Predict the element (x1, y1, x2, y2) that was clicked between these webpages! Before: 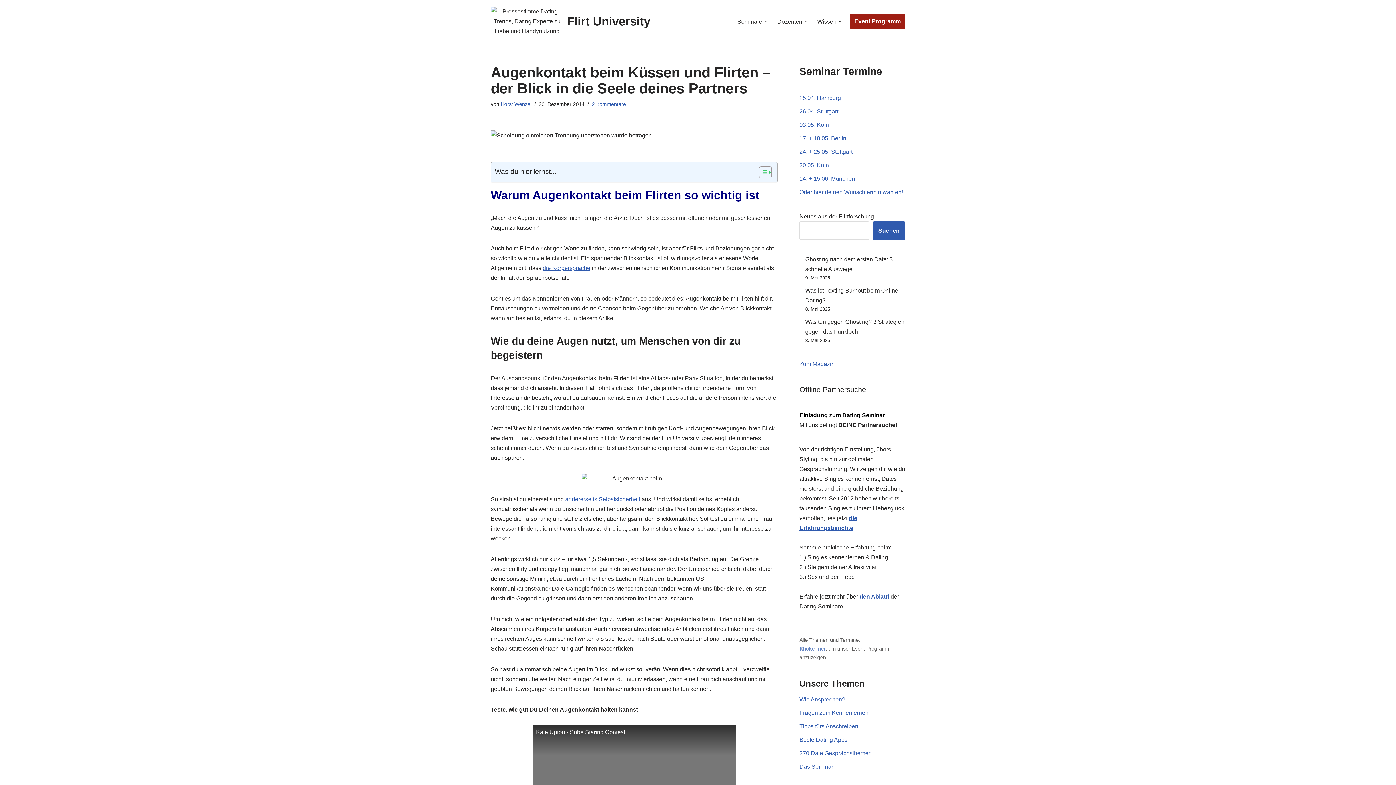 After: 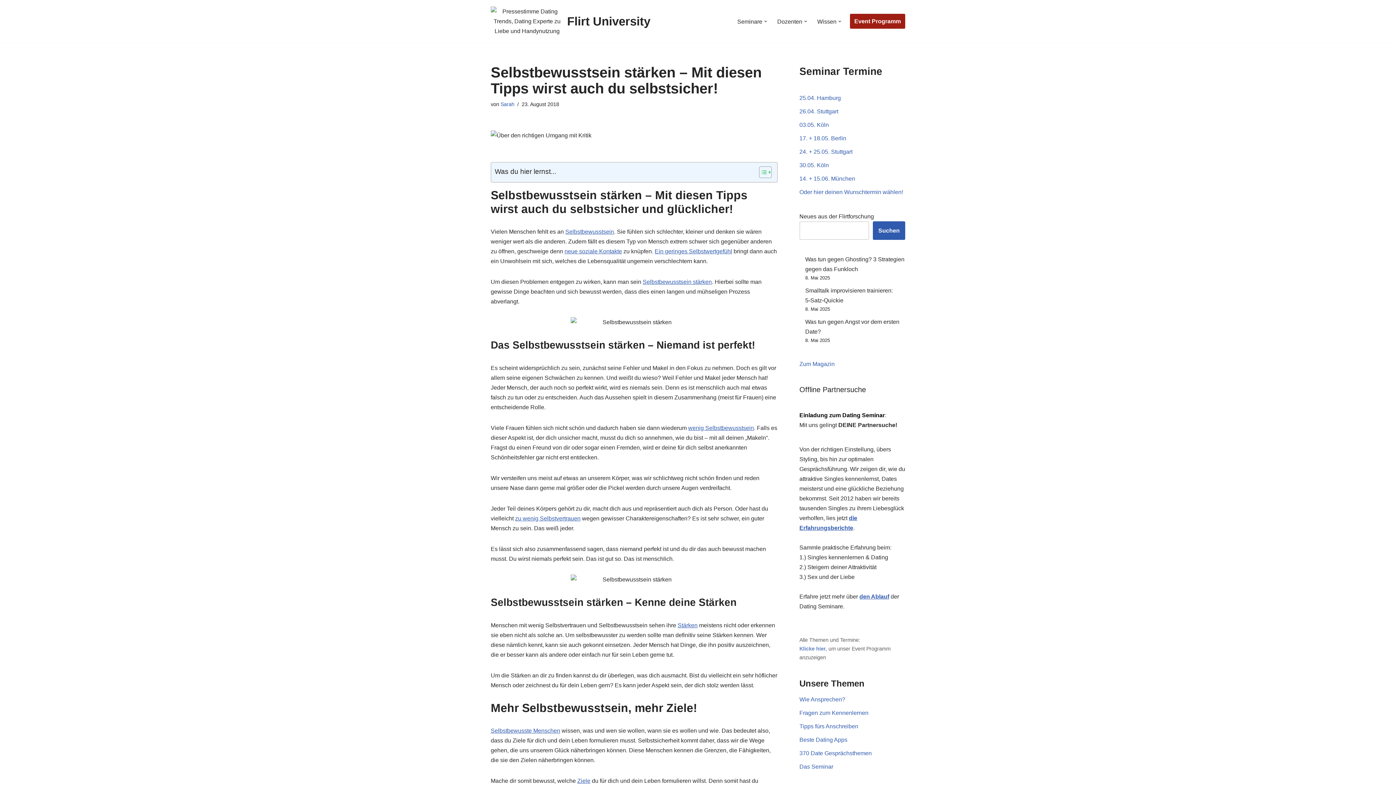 Action: bbox: (565, 496, 640, 502) label: andererseits Selbstsicherheit